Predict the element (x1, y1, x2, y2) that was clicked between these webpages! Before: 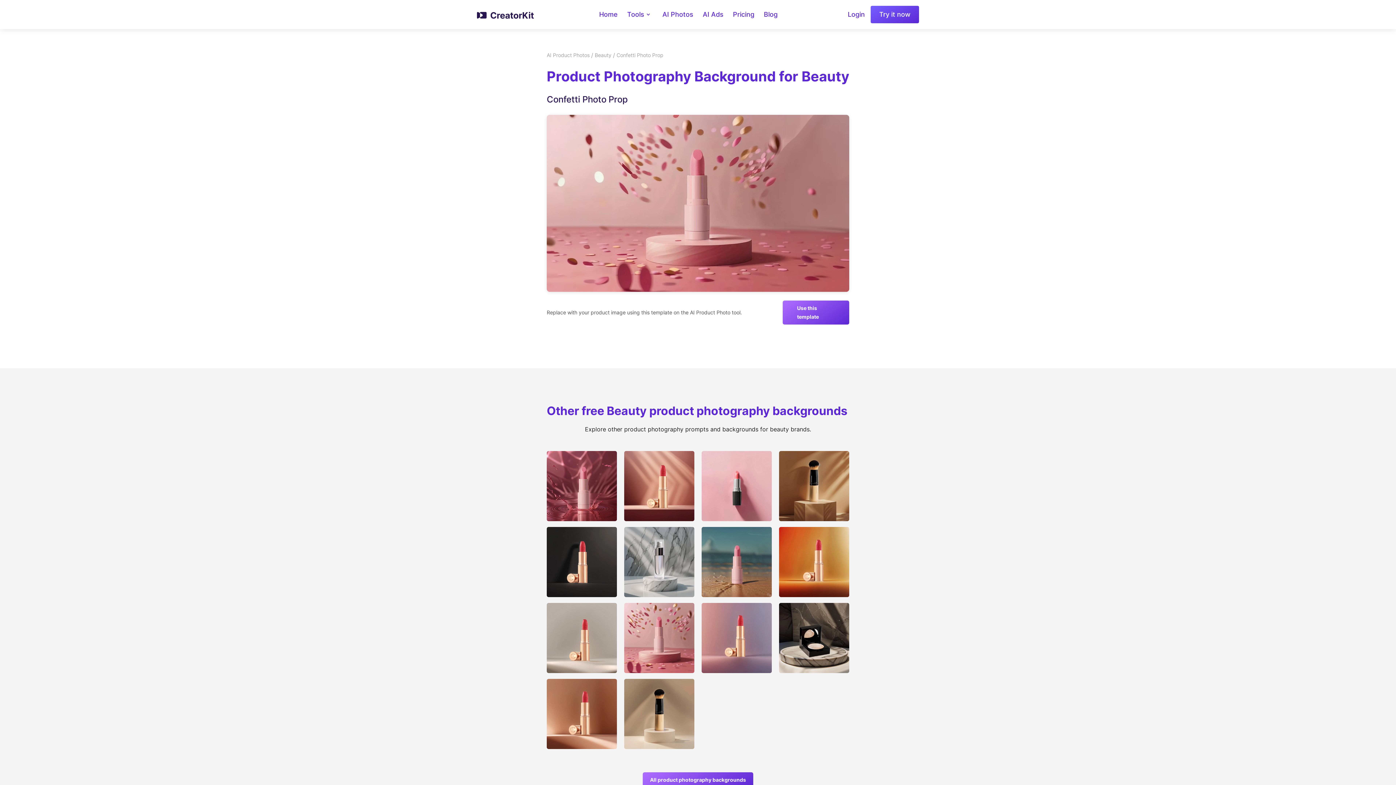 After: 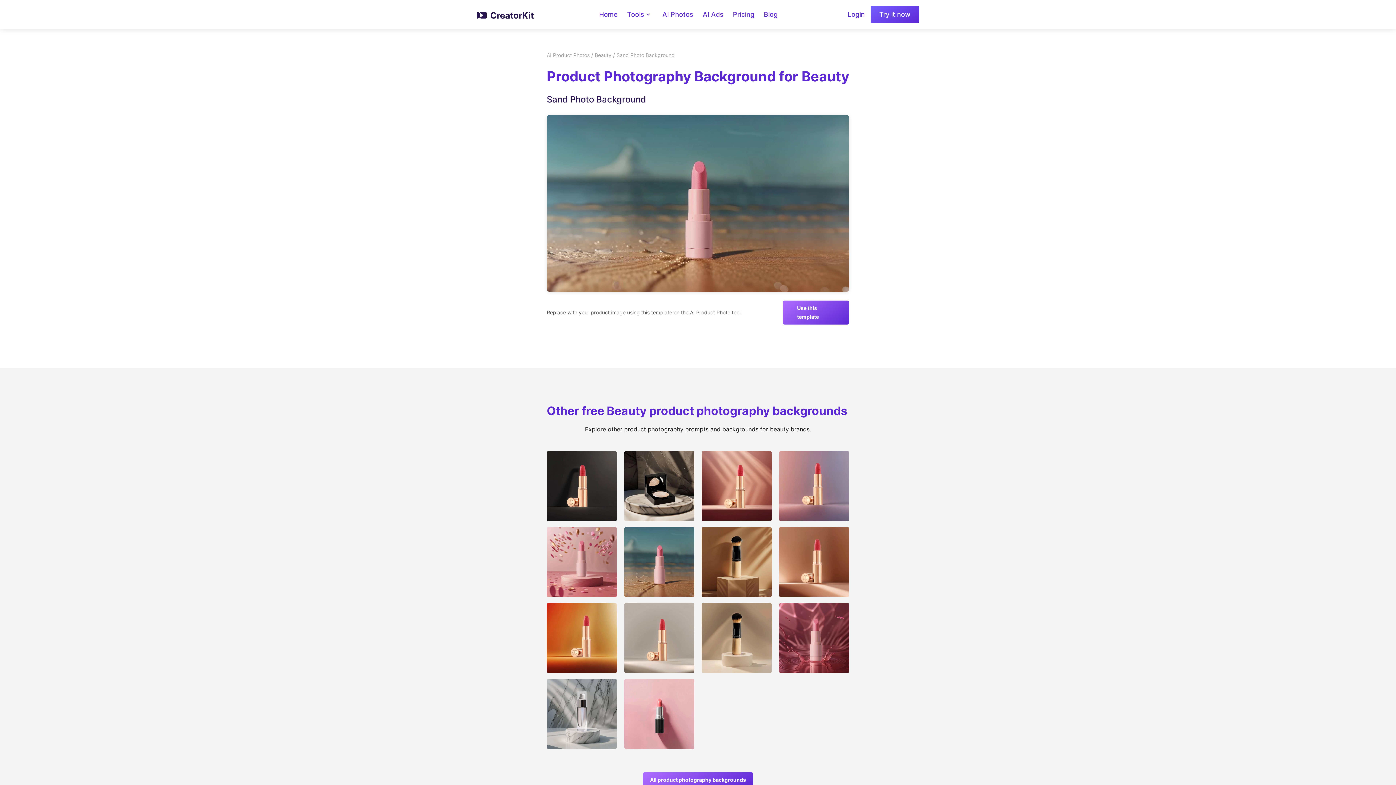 Action: bbox: (701, 527, 772, 597)